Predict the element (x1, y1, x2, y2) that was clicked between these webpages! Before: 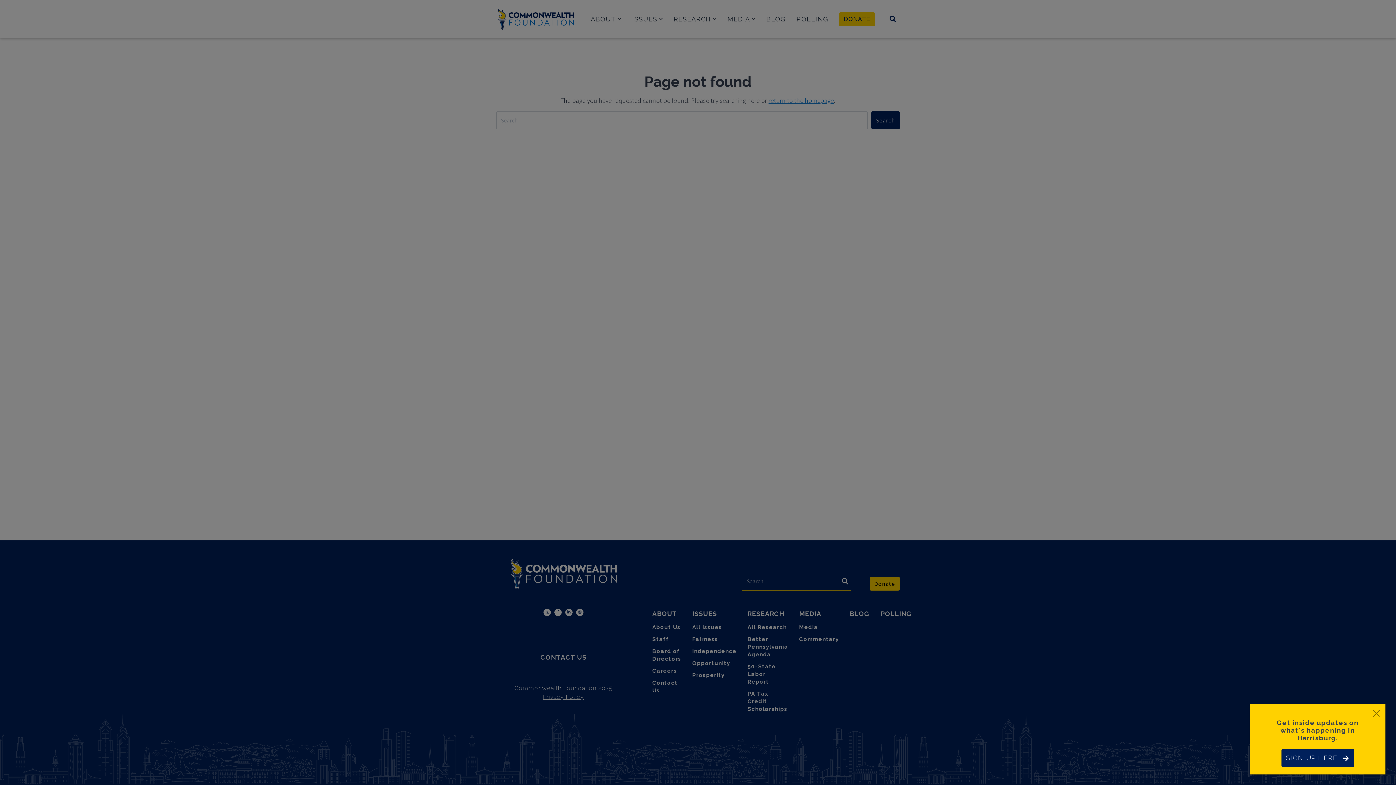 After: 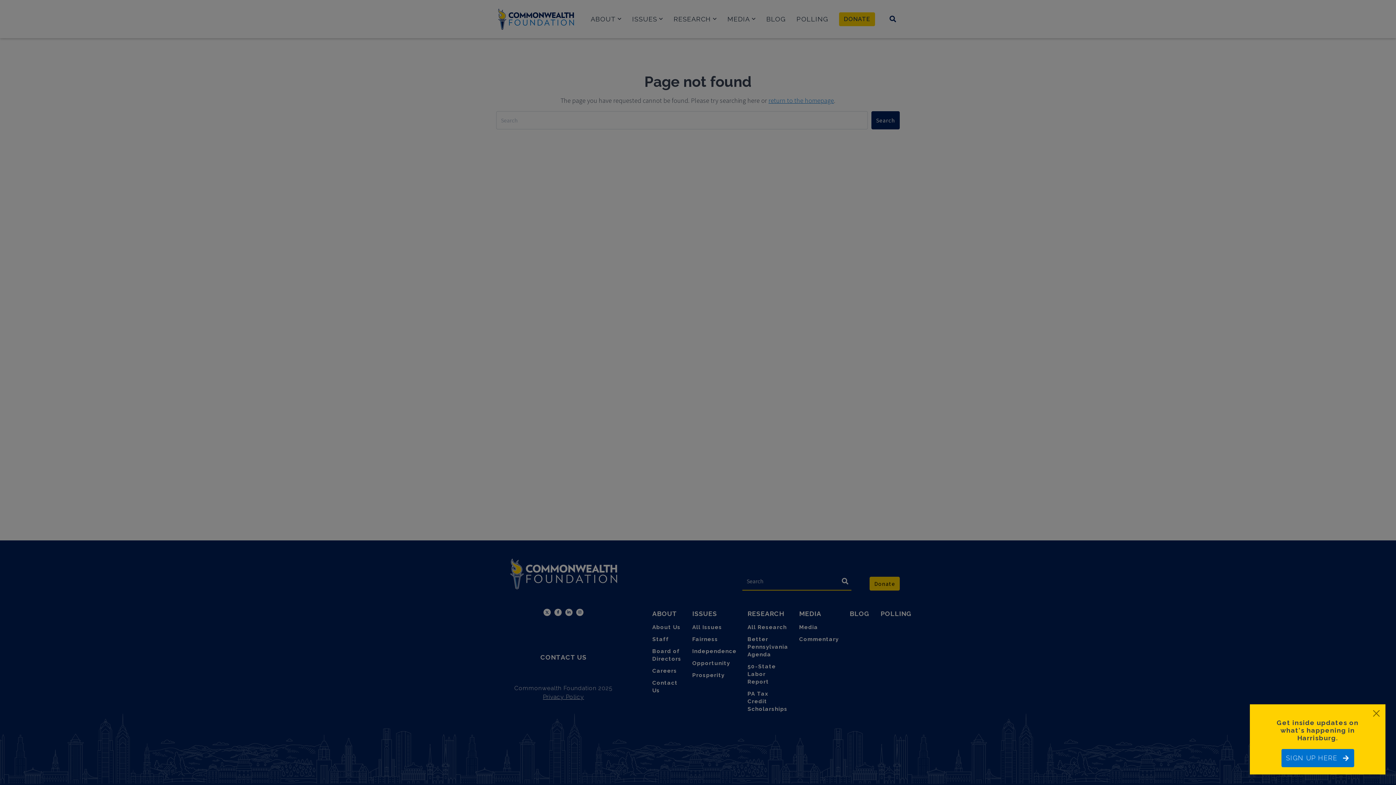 Action: label: SIGN UP HERE bbox: (1281, 749, 1354, 767)